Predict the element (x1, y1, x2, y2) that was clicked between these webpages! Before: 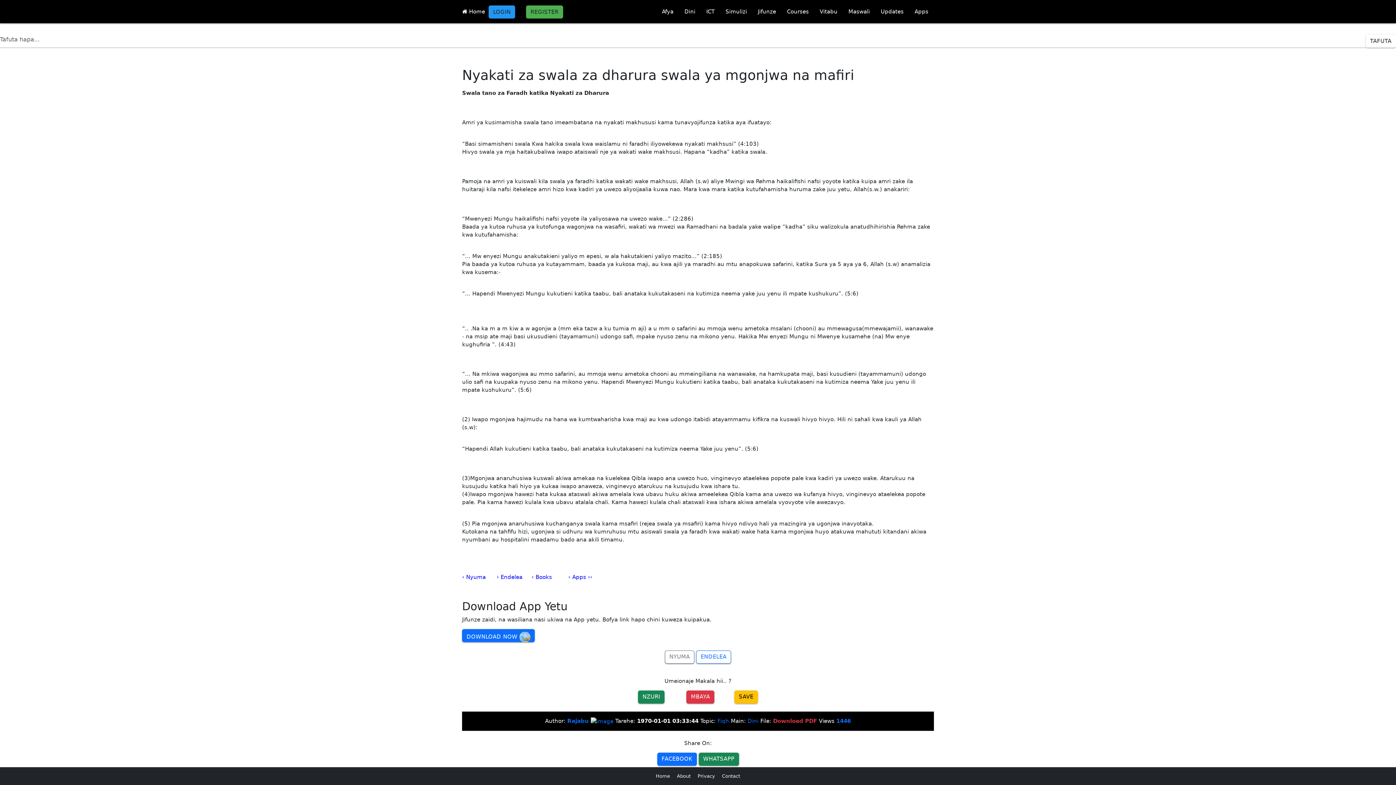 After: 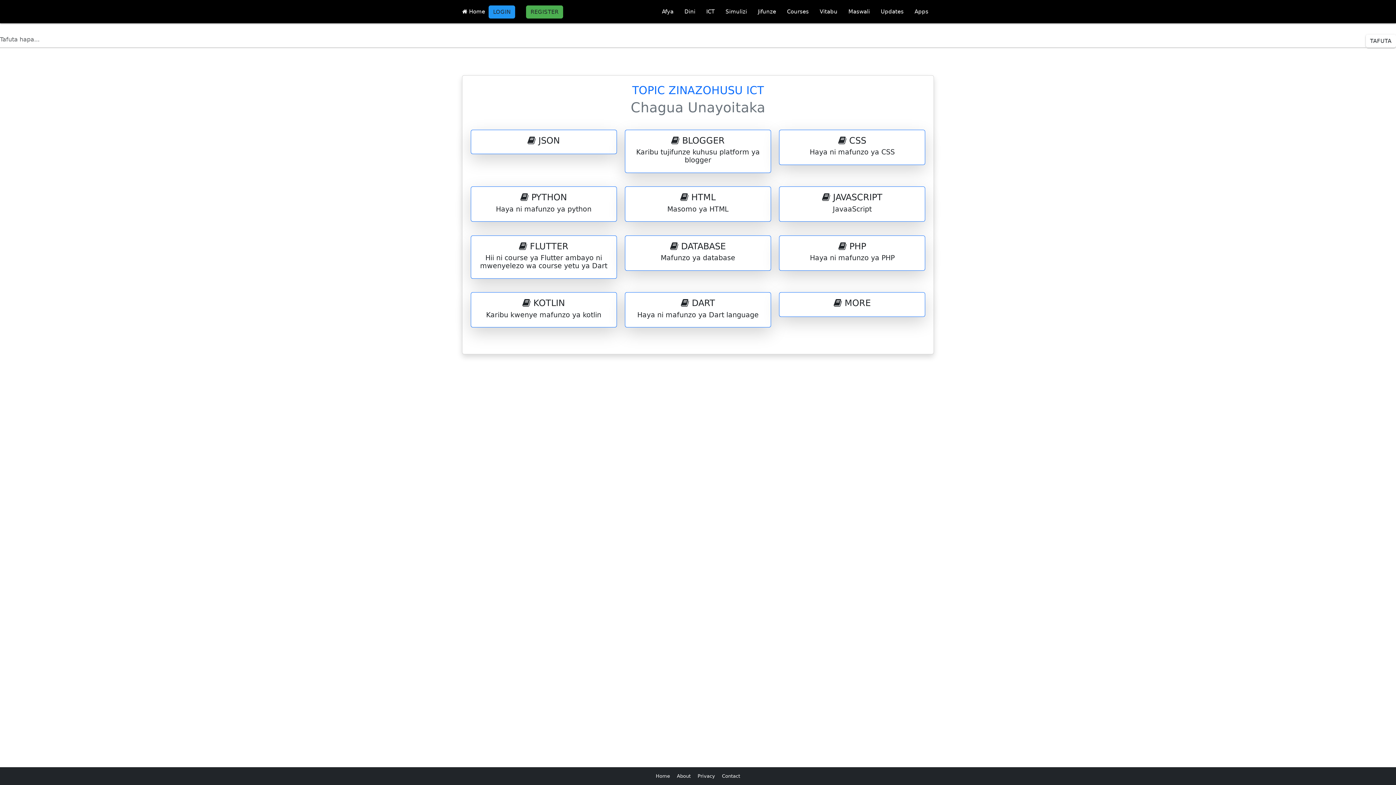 Action: bbox: (701, 0, 720, 23) label: ICT